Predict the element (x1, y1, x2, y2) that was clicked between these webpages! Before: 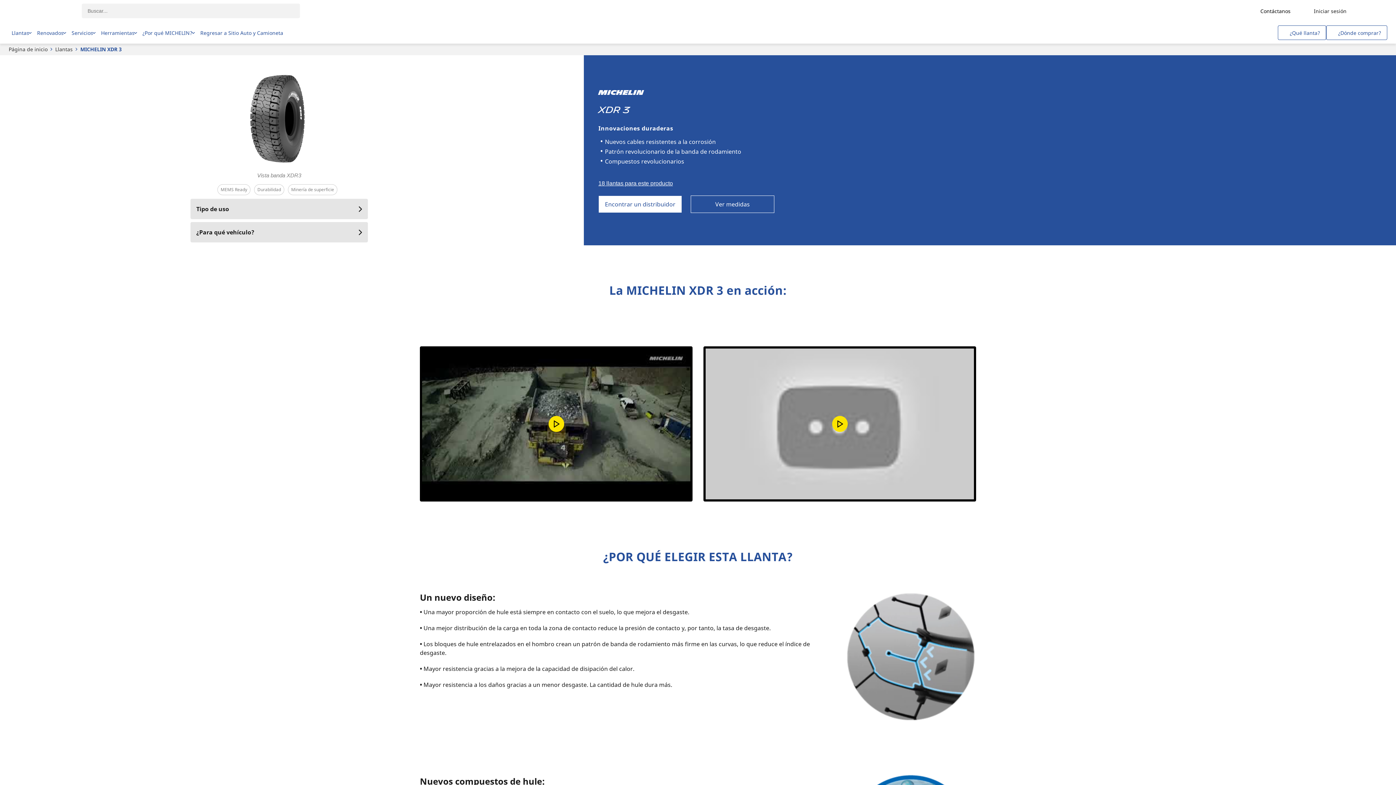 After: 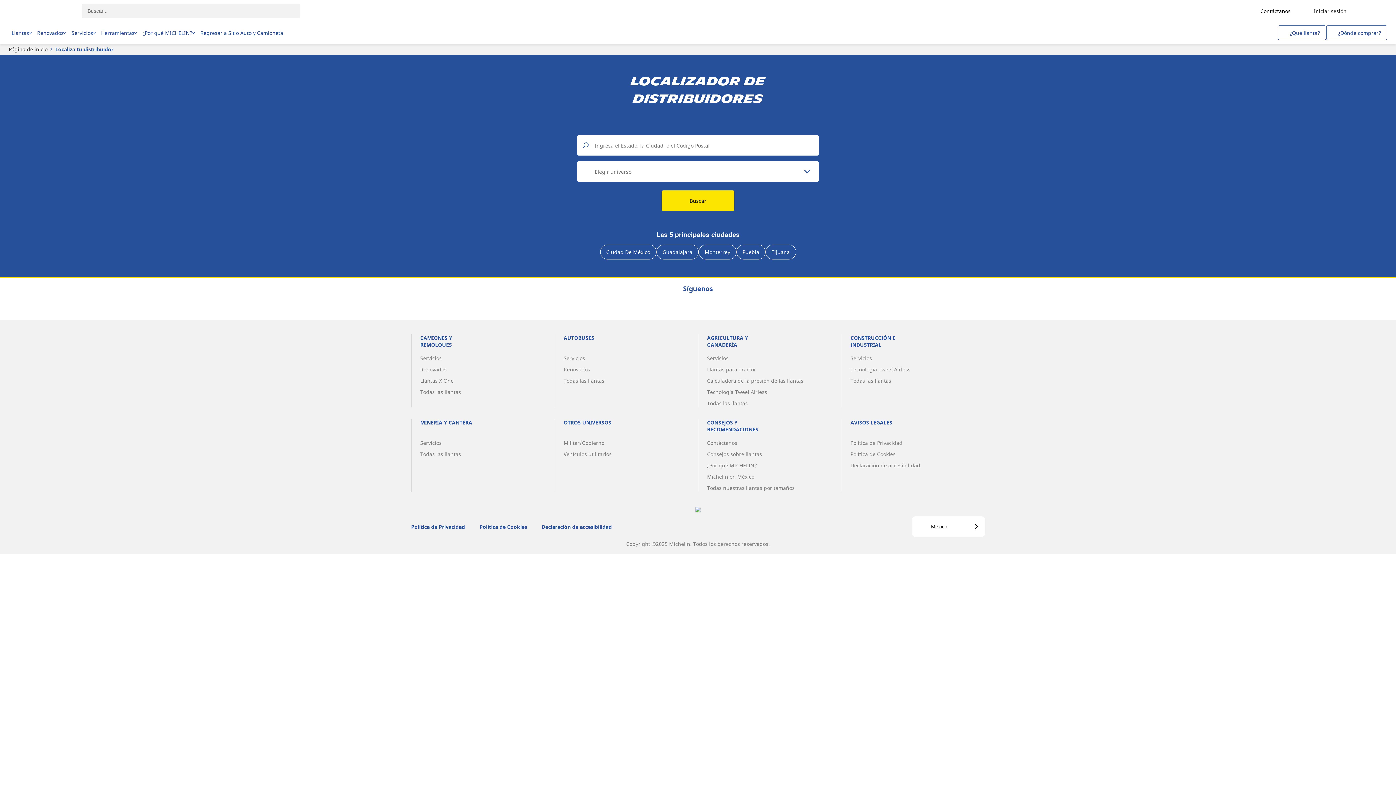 Action: label: ¿Dónde comprar? bbox: (1326, 25, 1387, 40)